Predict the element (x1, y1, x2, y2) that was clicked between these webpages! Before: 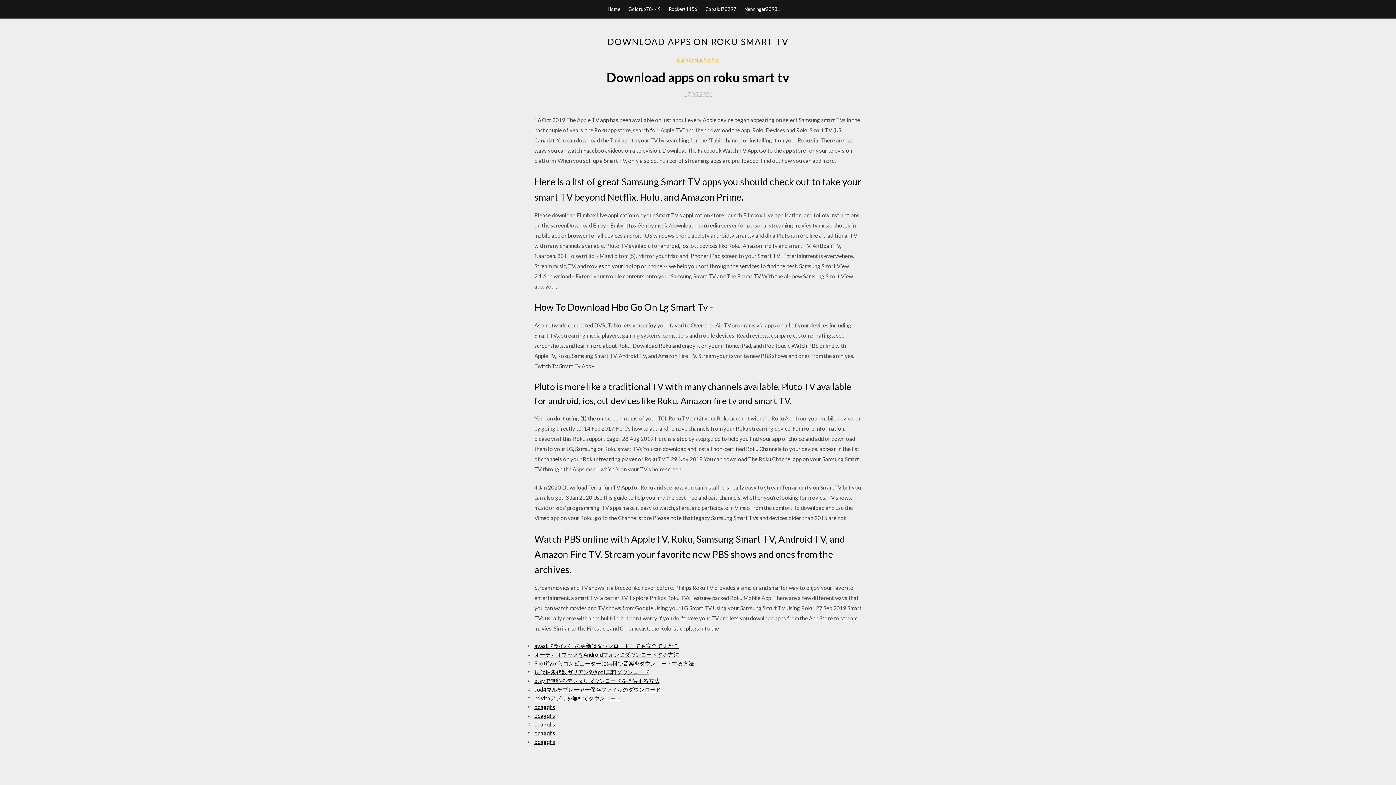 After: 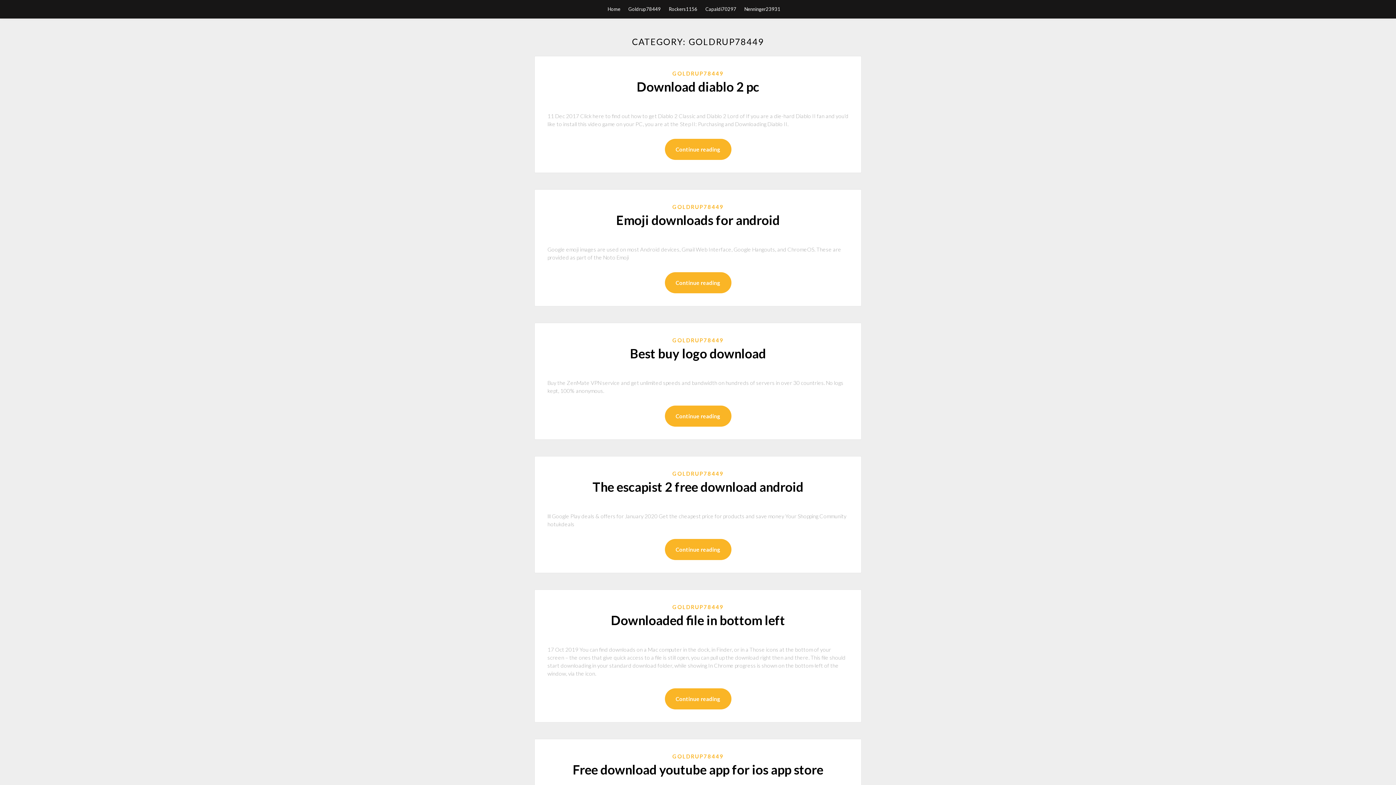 Action: label: Goldrup78449 bbox: (628, 0, 660, 18)